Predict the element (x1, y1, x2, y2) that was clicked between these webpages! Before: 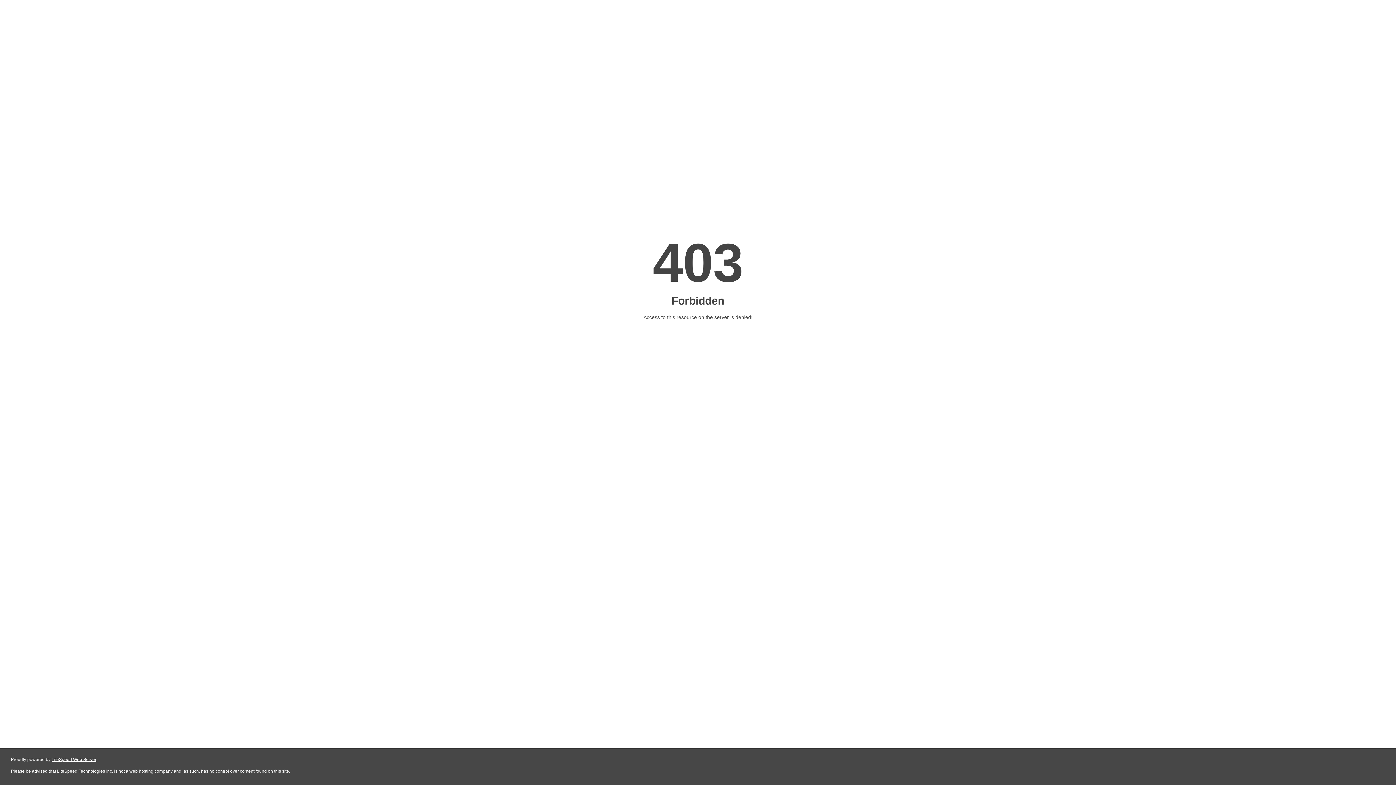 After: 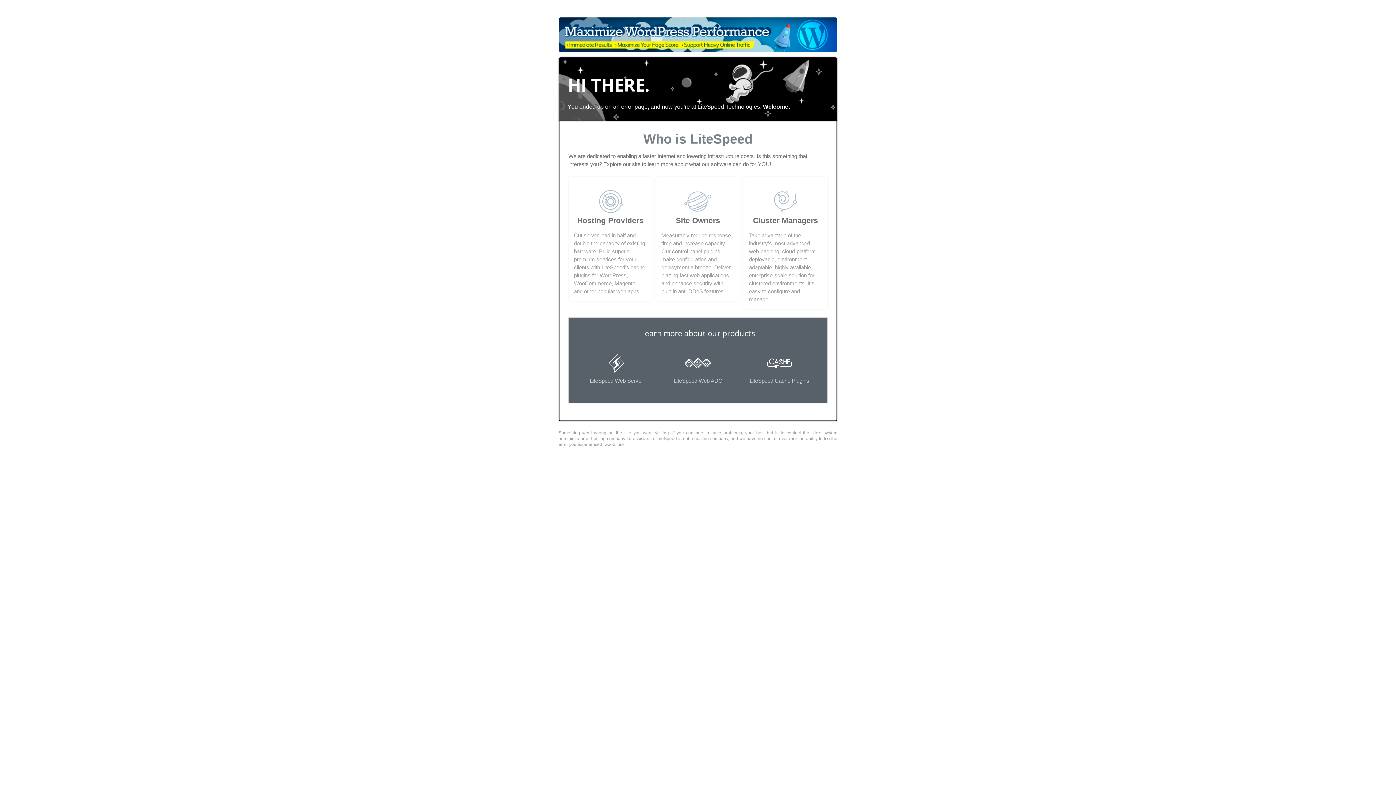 Action: label: LiteSpeed Web Server bbox: (51, 757, 96, 762)